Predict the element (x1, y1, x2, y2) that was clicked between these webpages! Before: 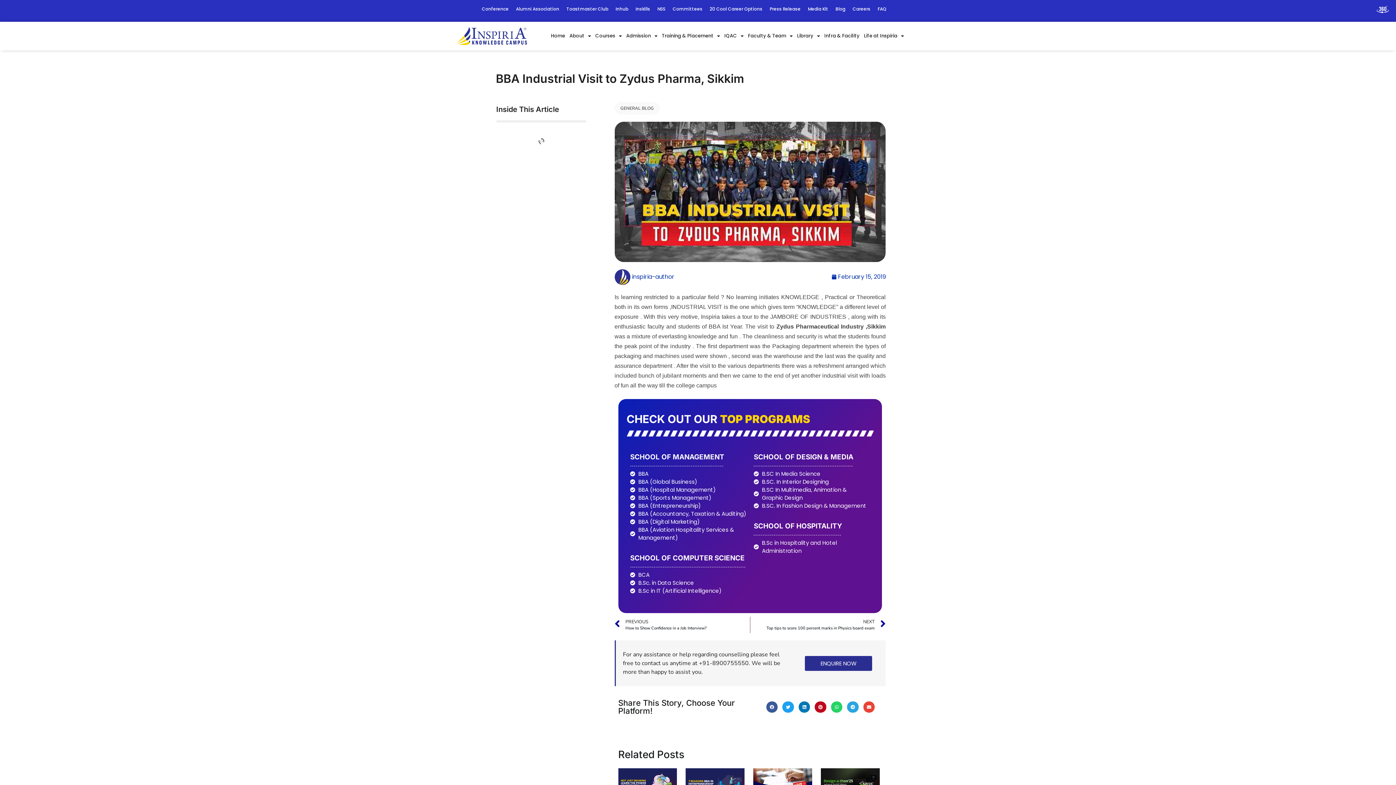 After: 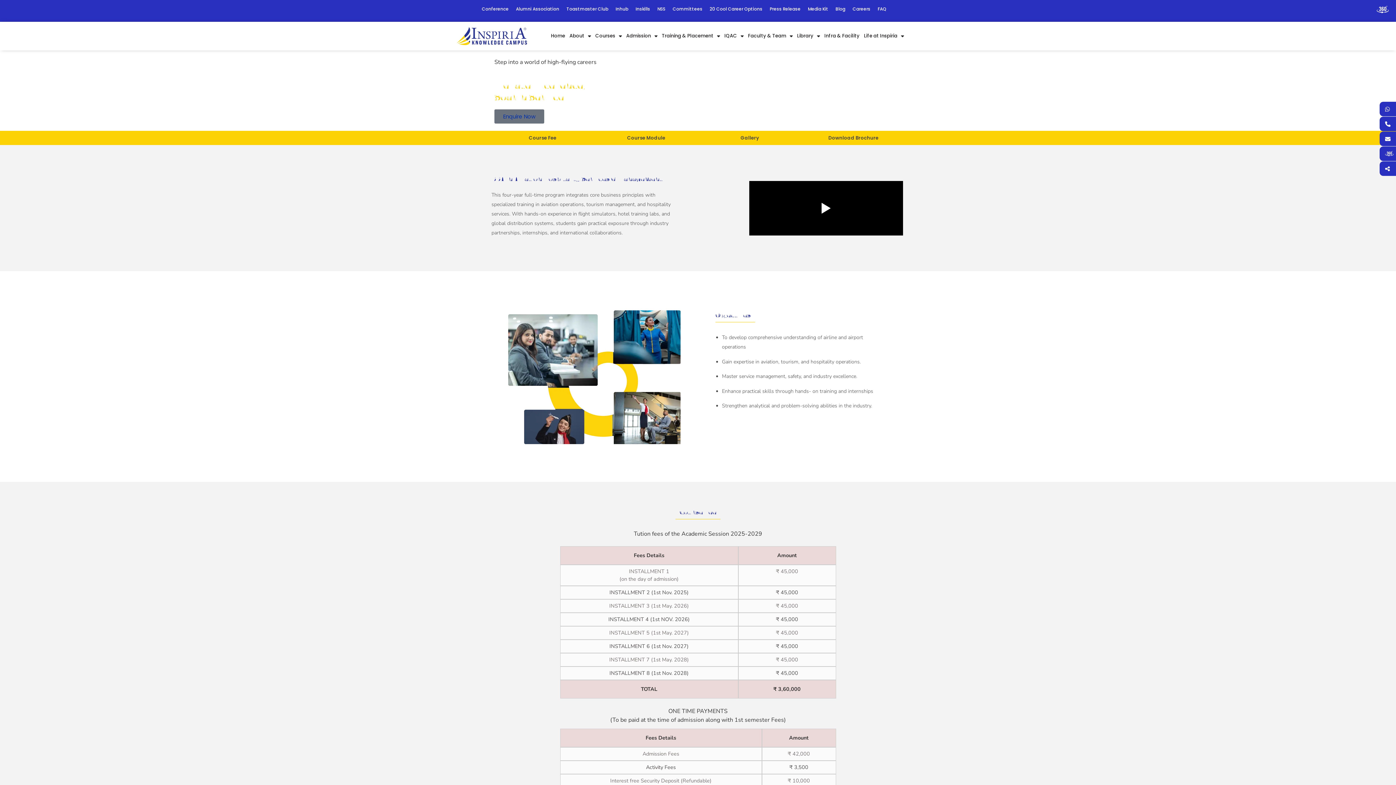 Action: bbox: (630, 526, 746, 542) label: BBA (Aviation Hospitality Services & Management)